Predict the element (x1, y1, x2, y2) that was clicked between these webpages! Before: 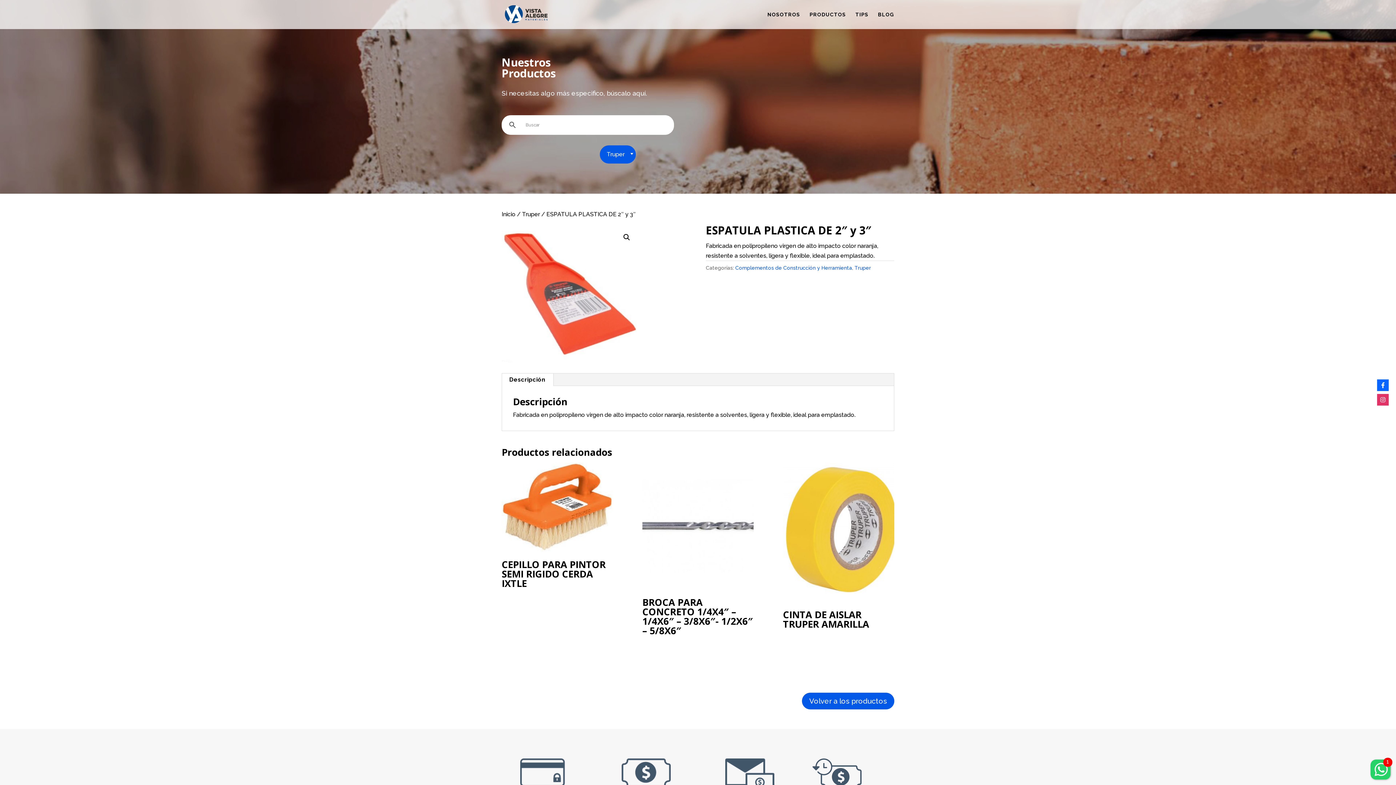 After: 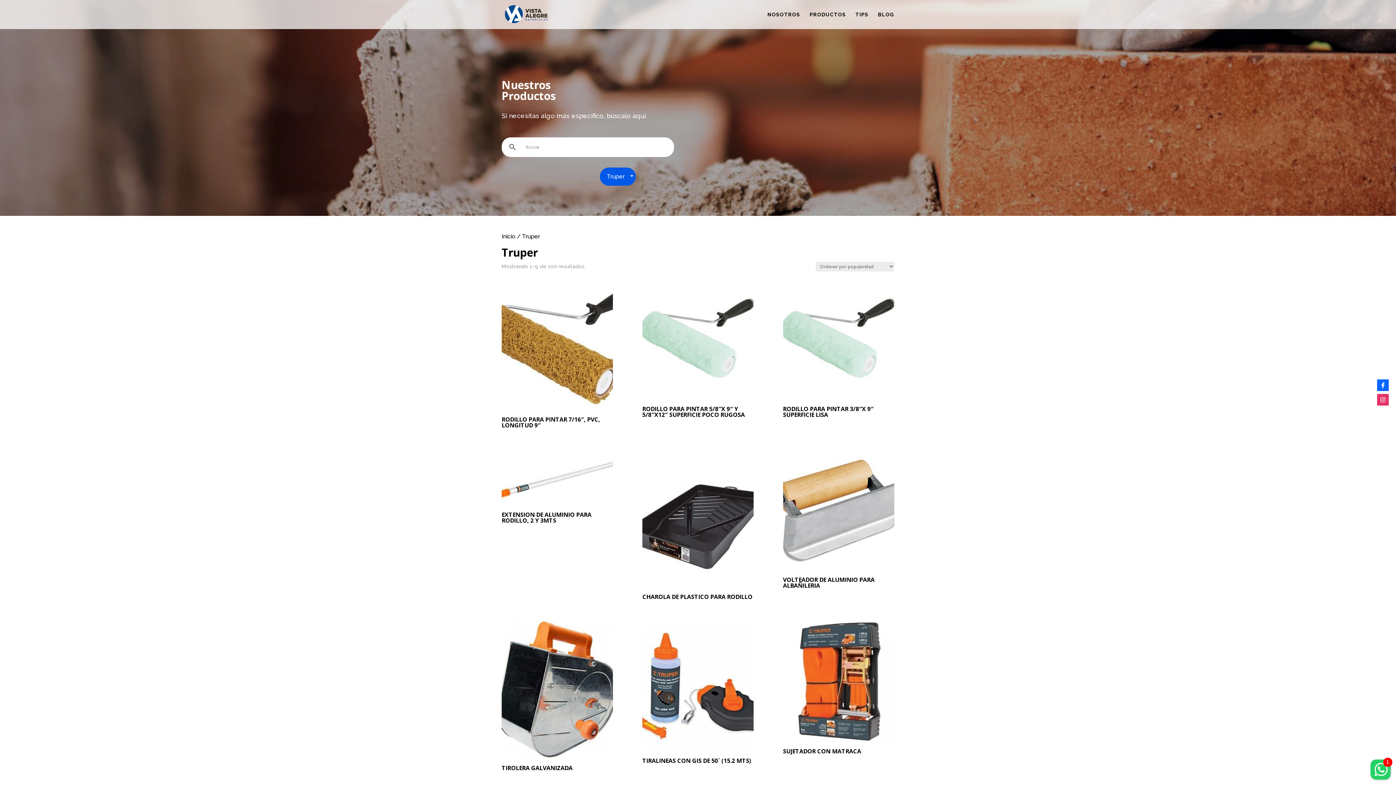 Action: bbox: (854, 265, 871, 270) label: Truper